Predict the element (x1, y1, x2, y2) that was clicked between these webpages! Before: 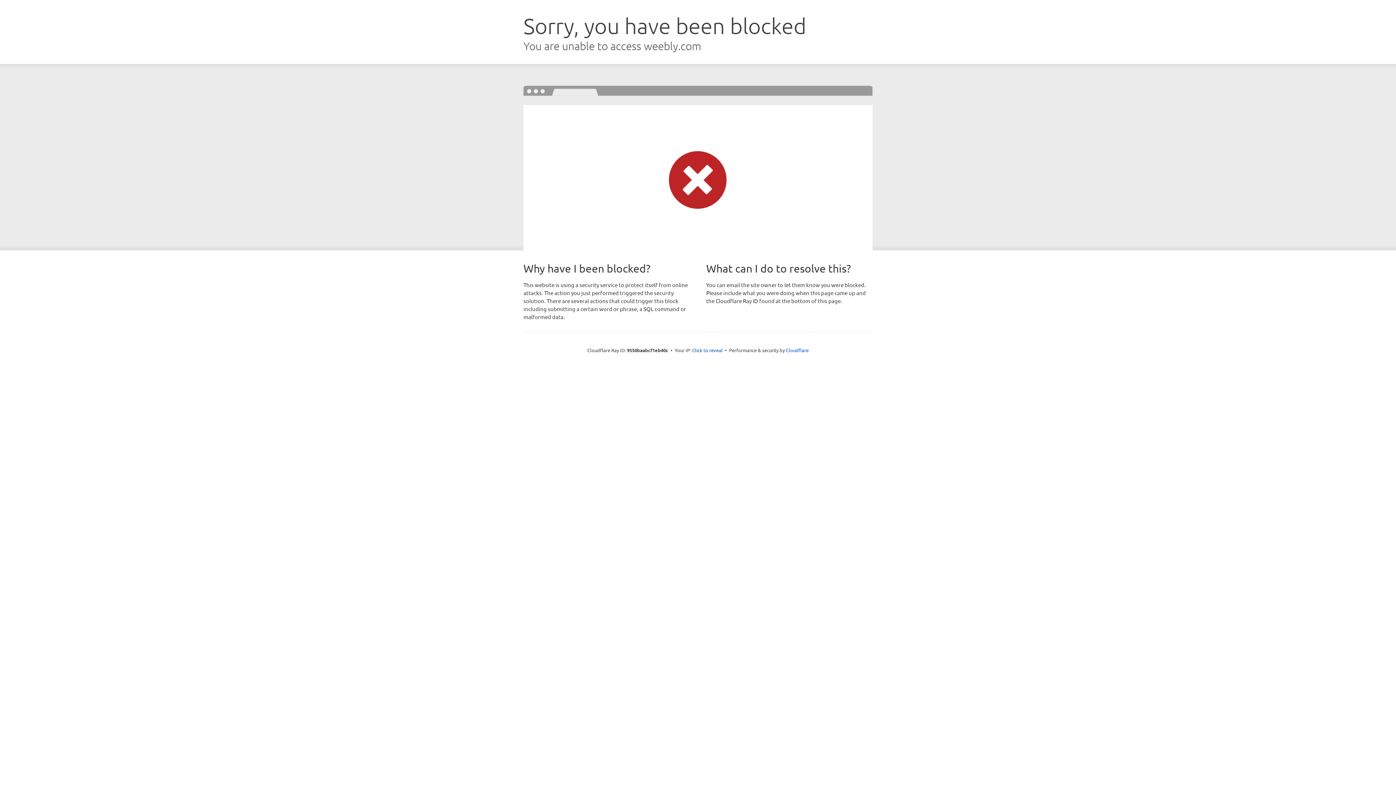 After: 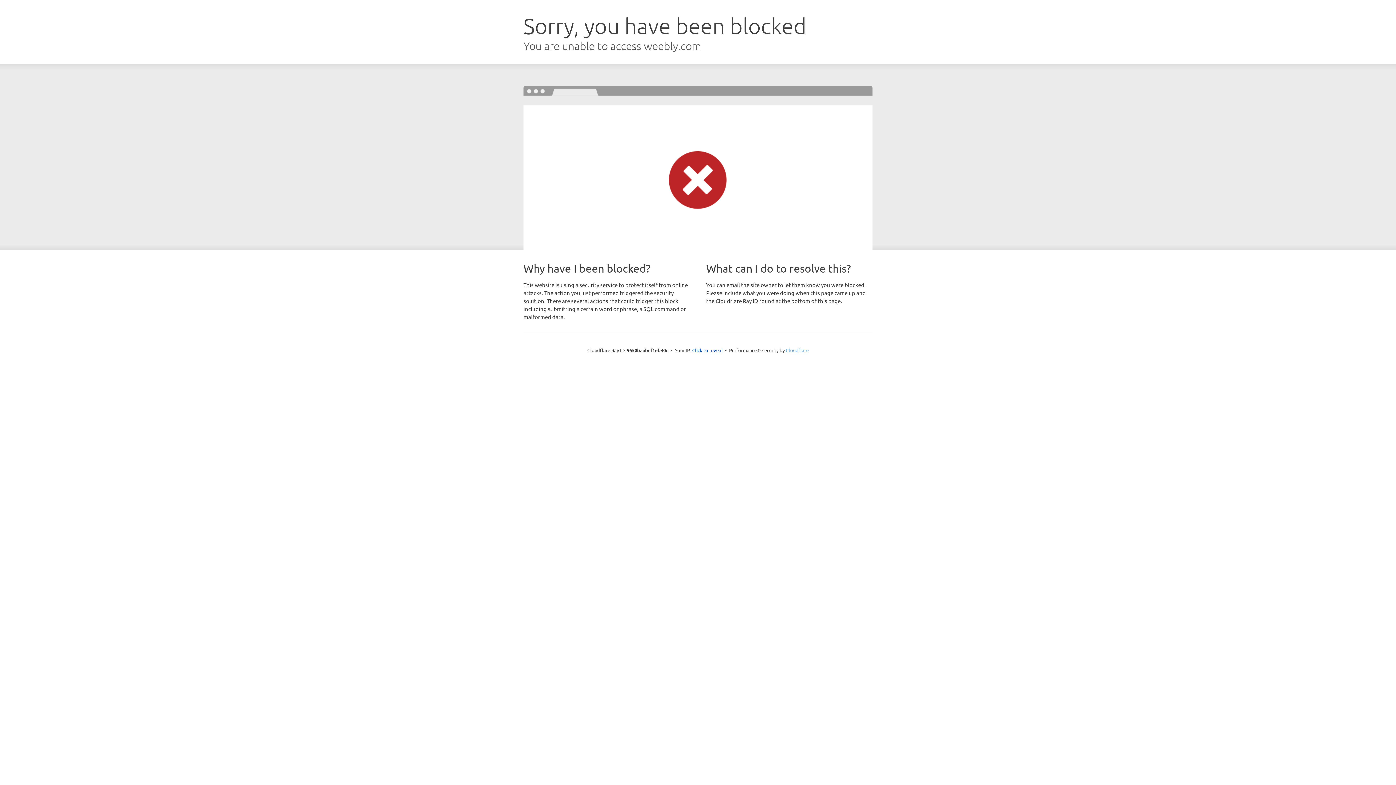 Action: label: Cloudflare bbox: (786, 347, 808, 353)